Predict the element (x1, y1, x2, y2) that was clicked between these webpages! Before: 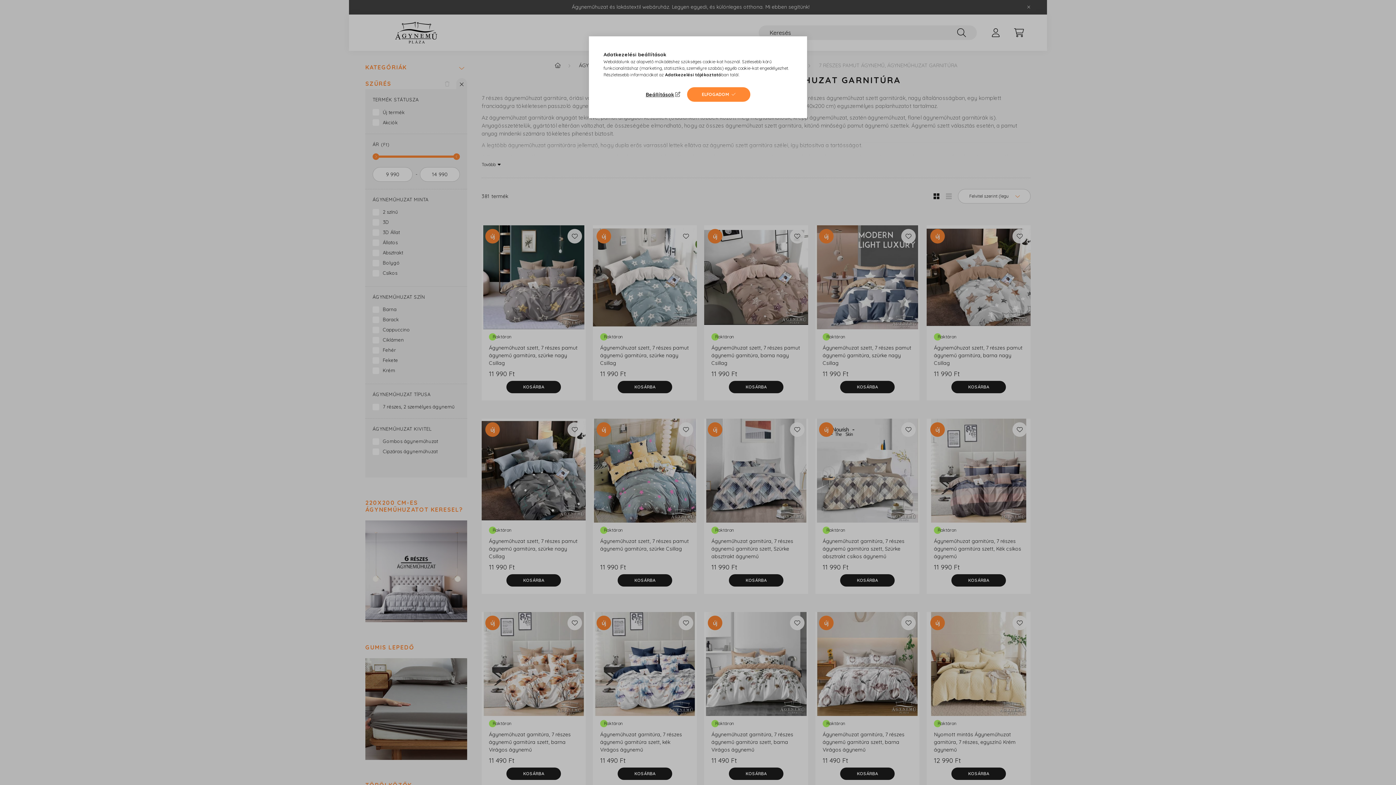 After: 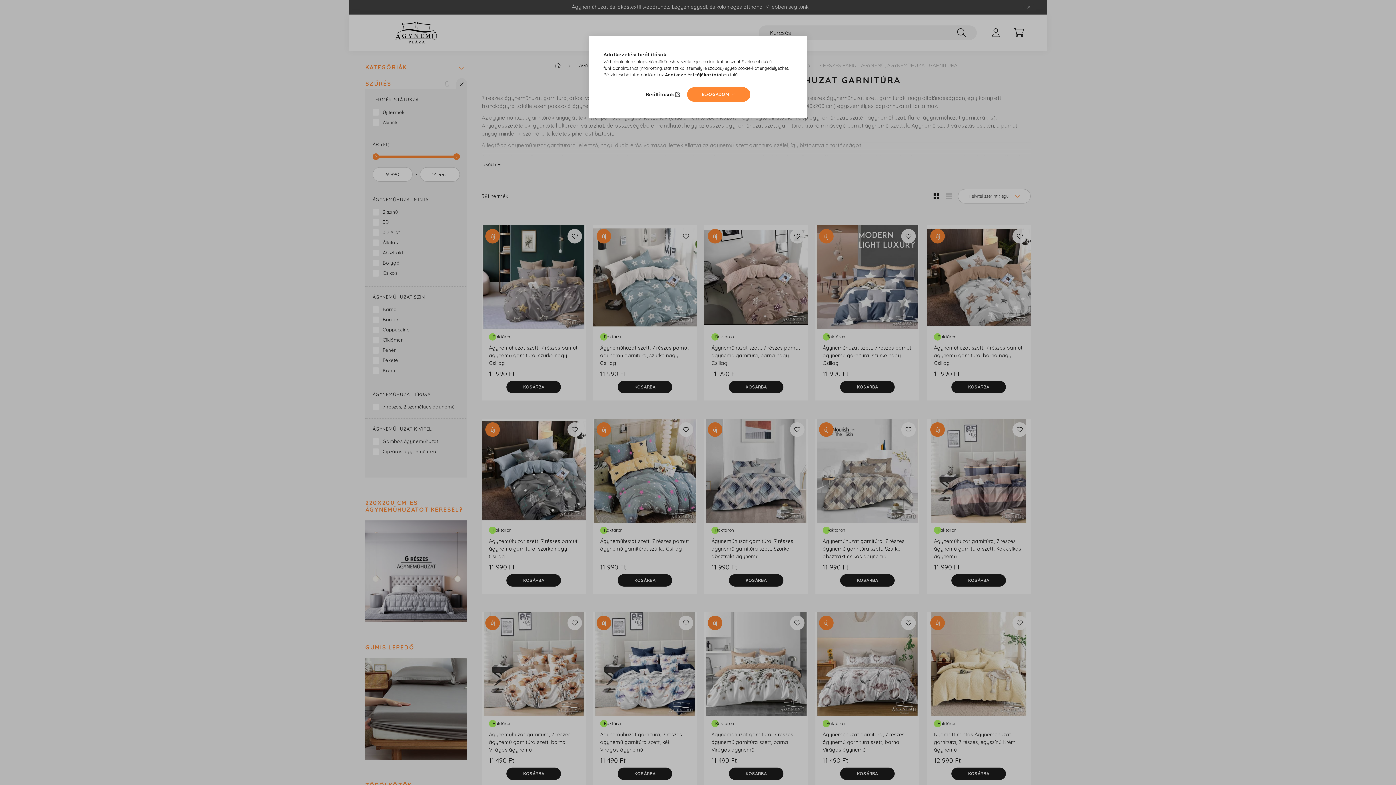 Action: bbox: (665, 72, 721, 77) label: Adatkezelési tájékoztató